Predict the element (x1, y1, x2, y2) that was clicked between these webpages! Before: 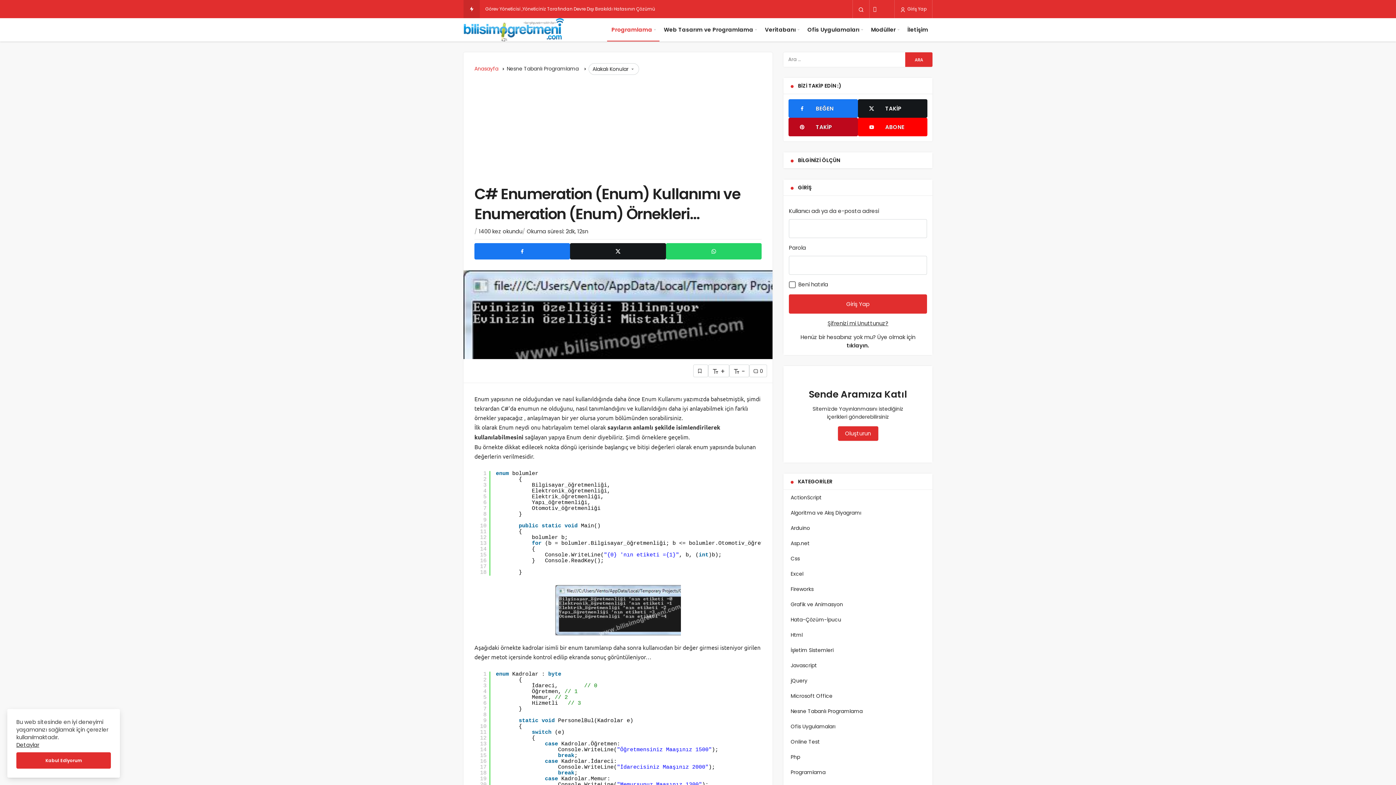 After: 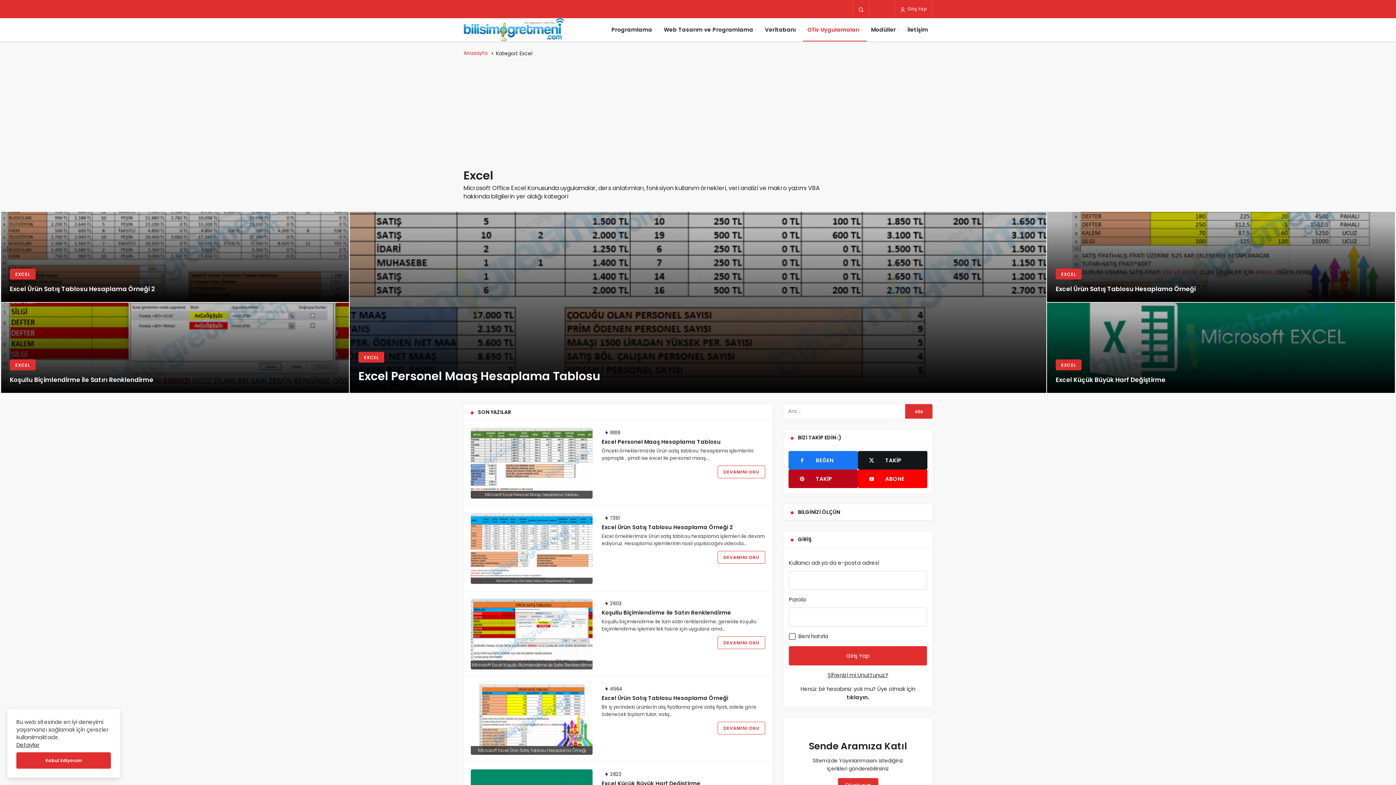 Action: label: Excel bbox: (783, 566, 932, 581)